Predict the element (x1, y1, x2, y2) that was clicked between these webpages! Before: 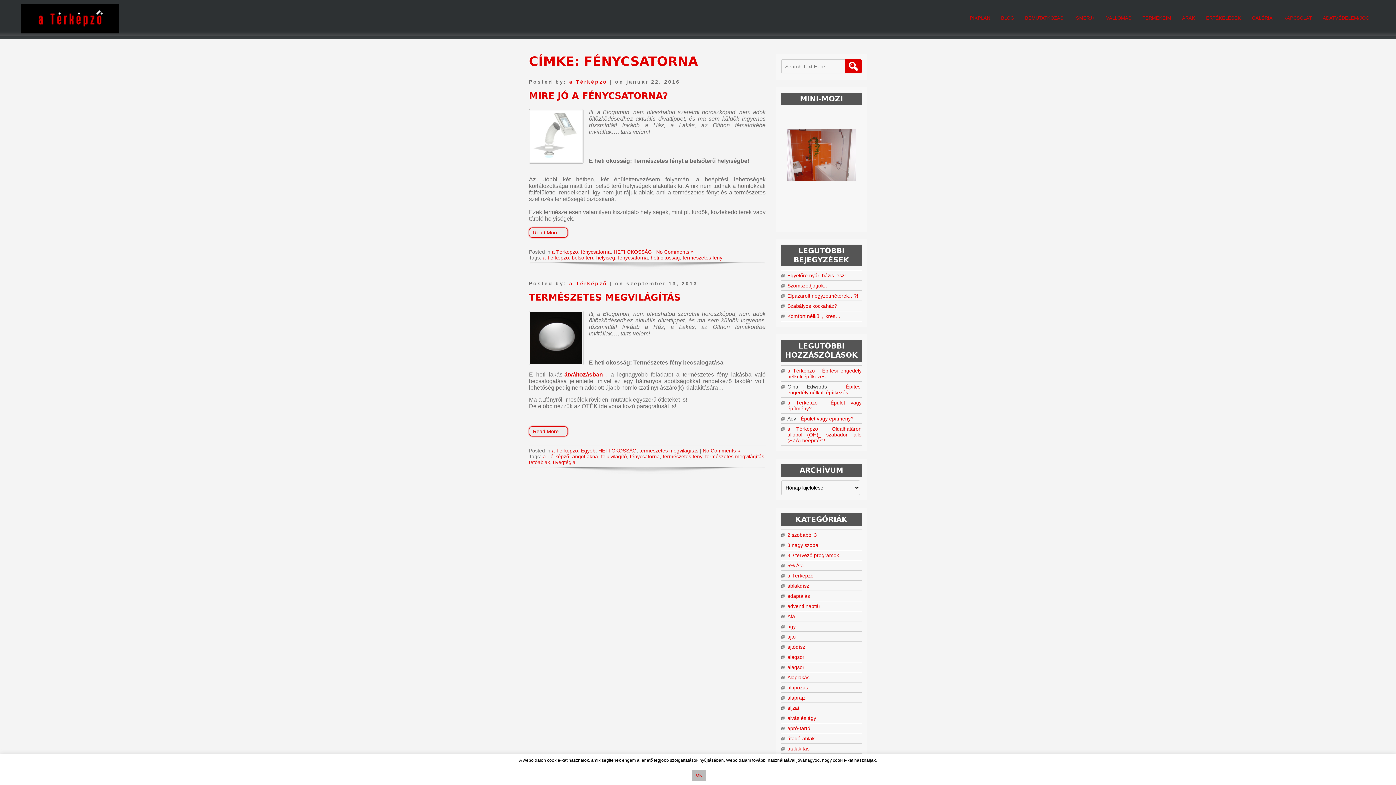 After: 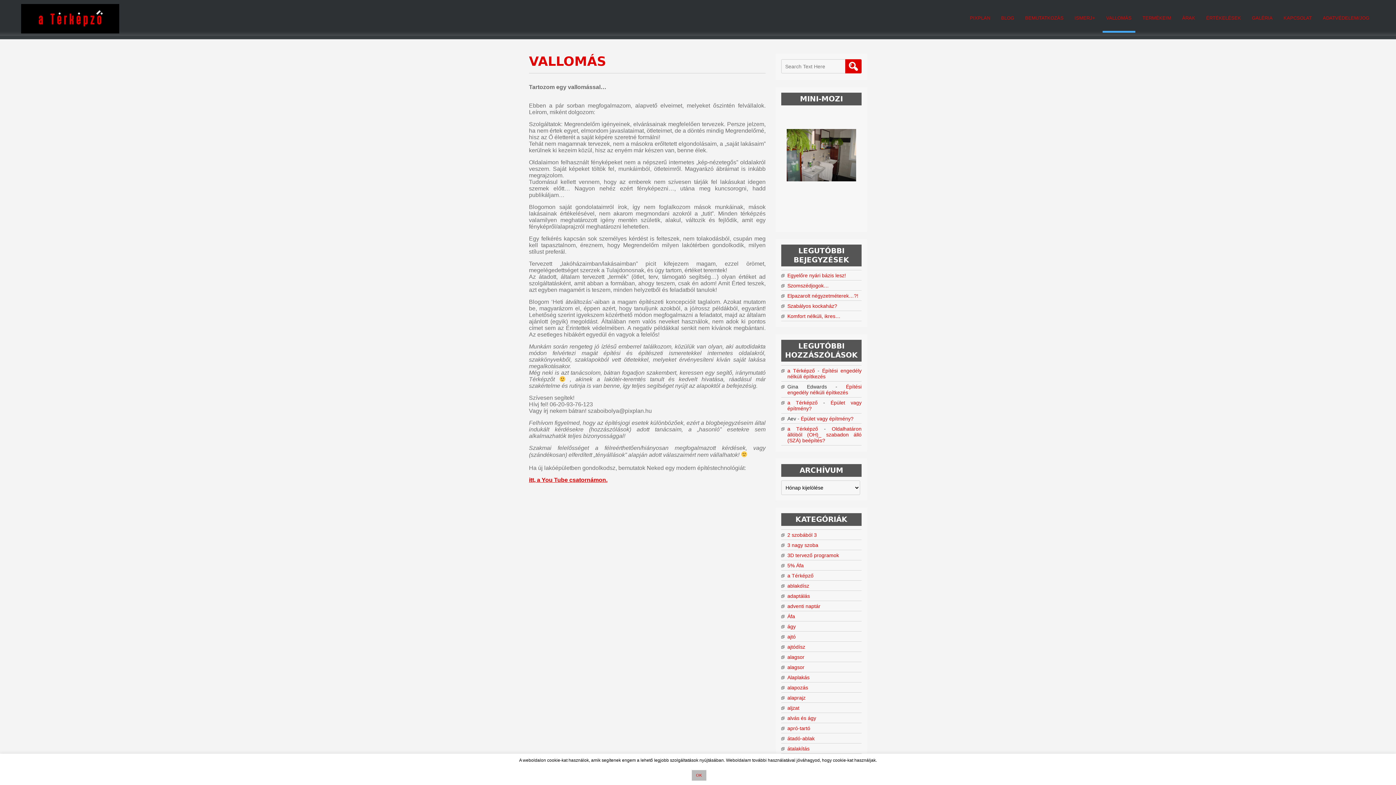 Action: label: VALLOMÁS bbox: (1102, 6, 1135, 32)